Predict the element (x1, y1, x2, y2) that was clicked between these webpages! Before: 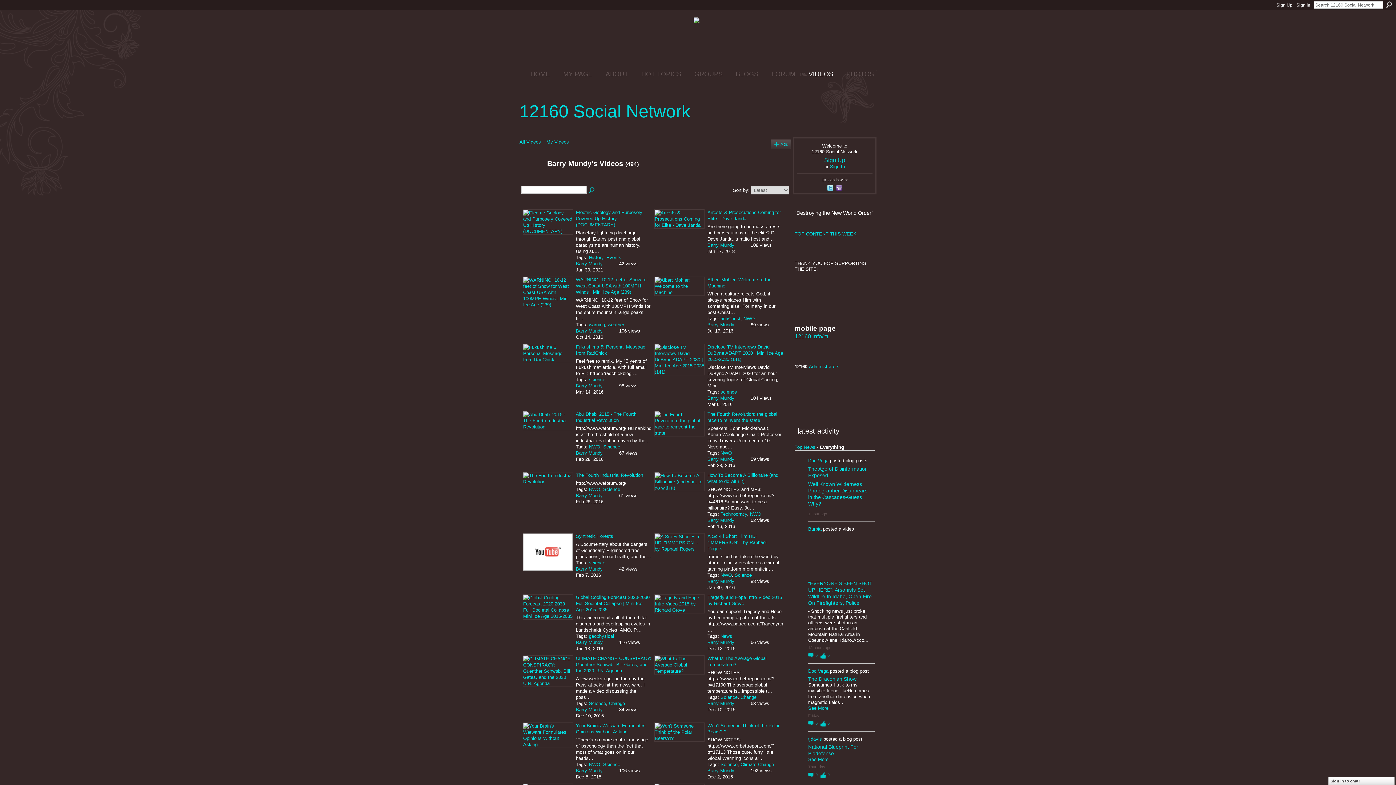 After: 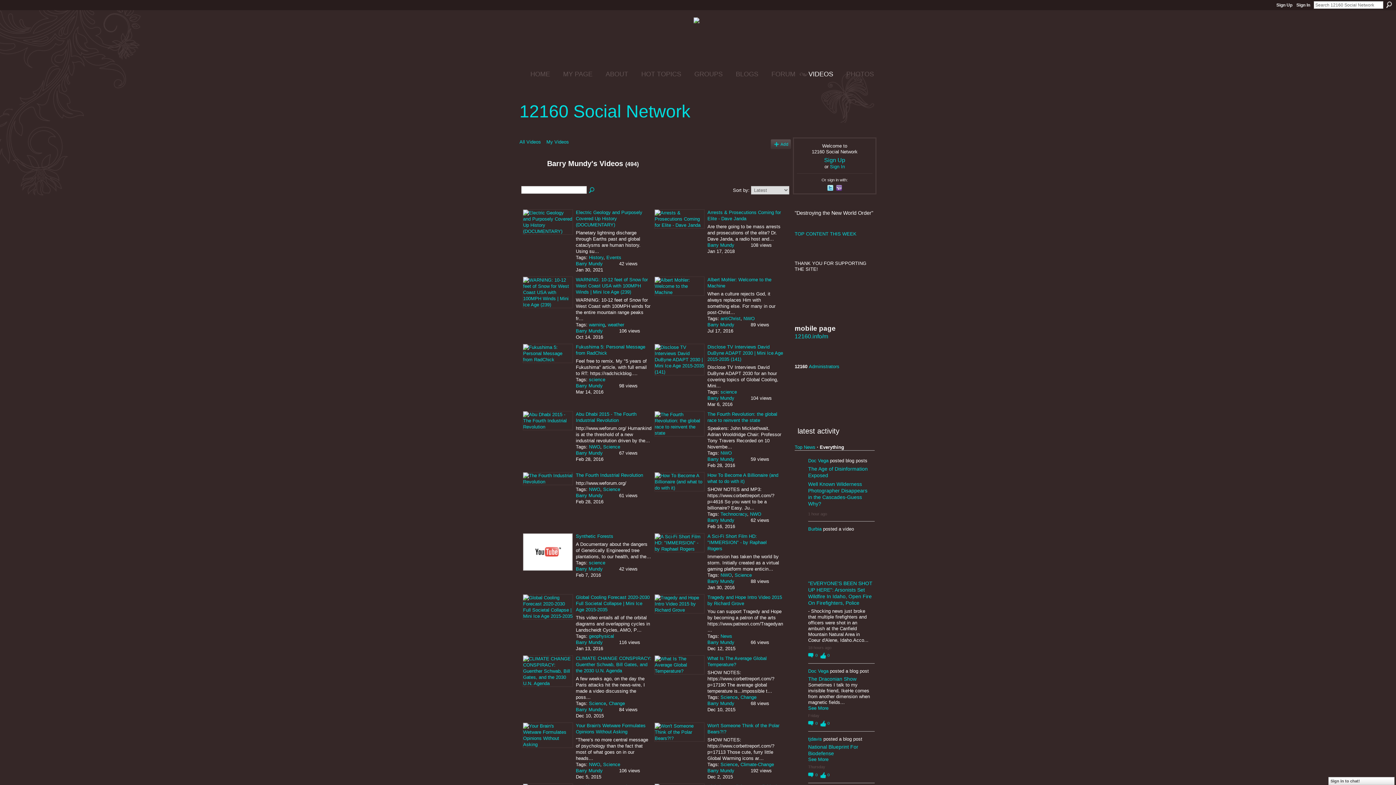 Action: bbox: (826, 187, 835, 192) label:  